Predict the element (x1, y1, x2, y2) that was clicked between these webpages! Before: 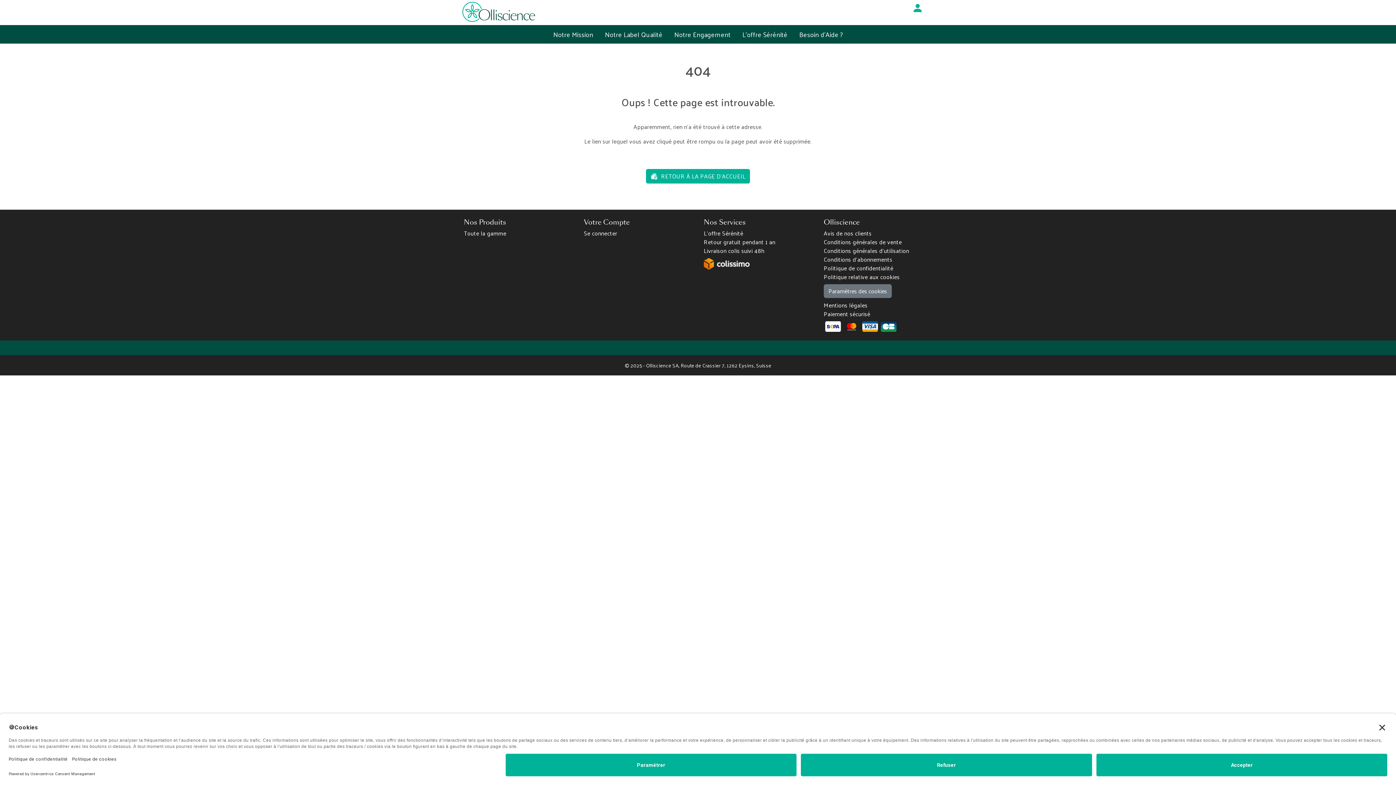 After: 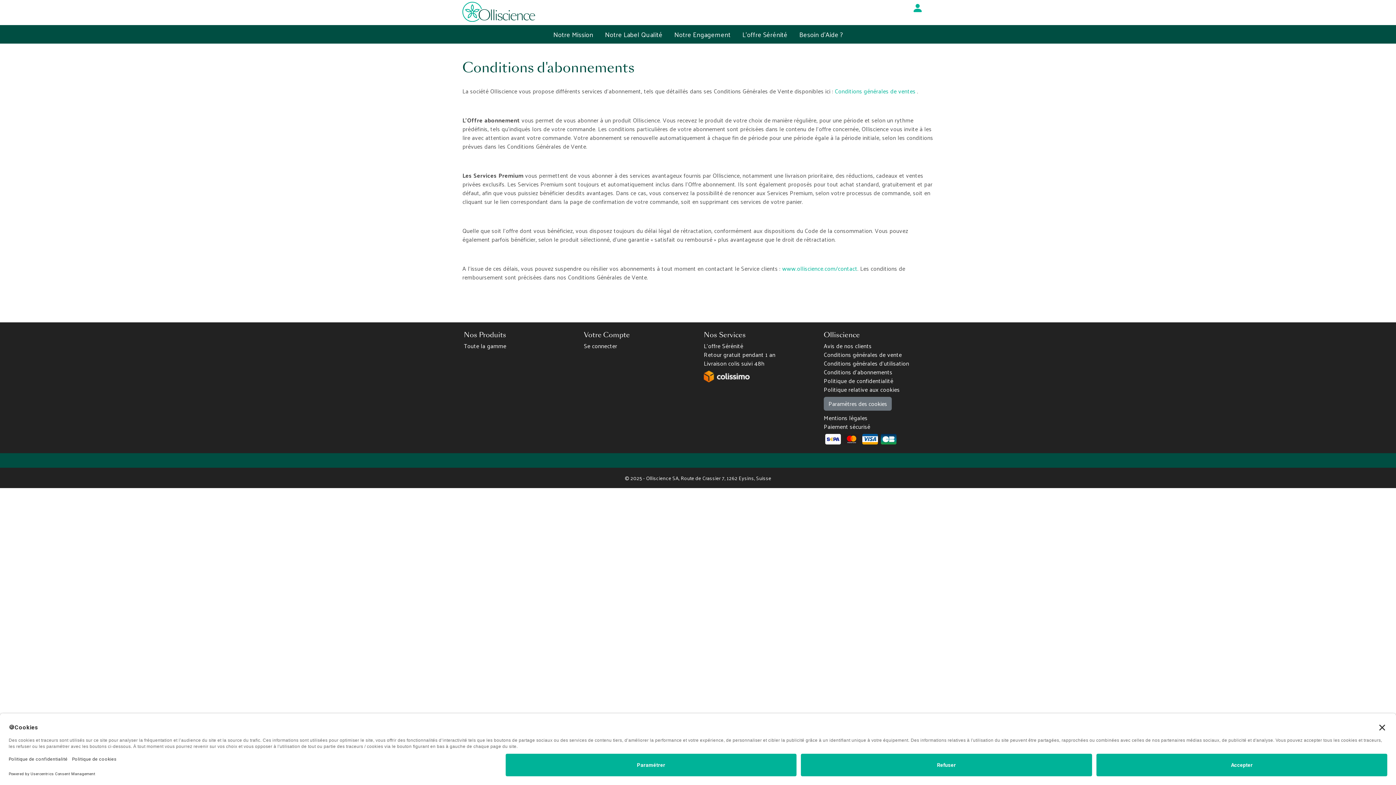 Action: label: Conditions d'abonnements bbox: (824, 255, 932, 263)